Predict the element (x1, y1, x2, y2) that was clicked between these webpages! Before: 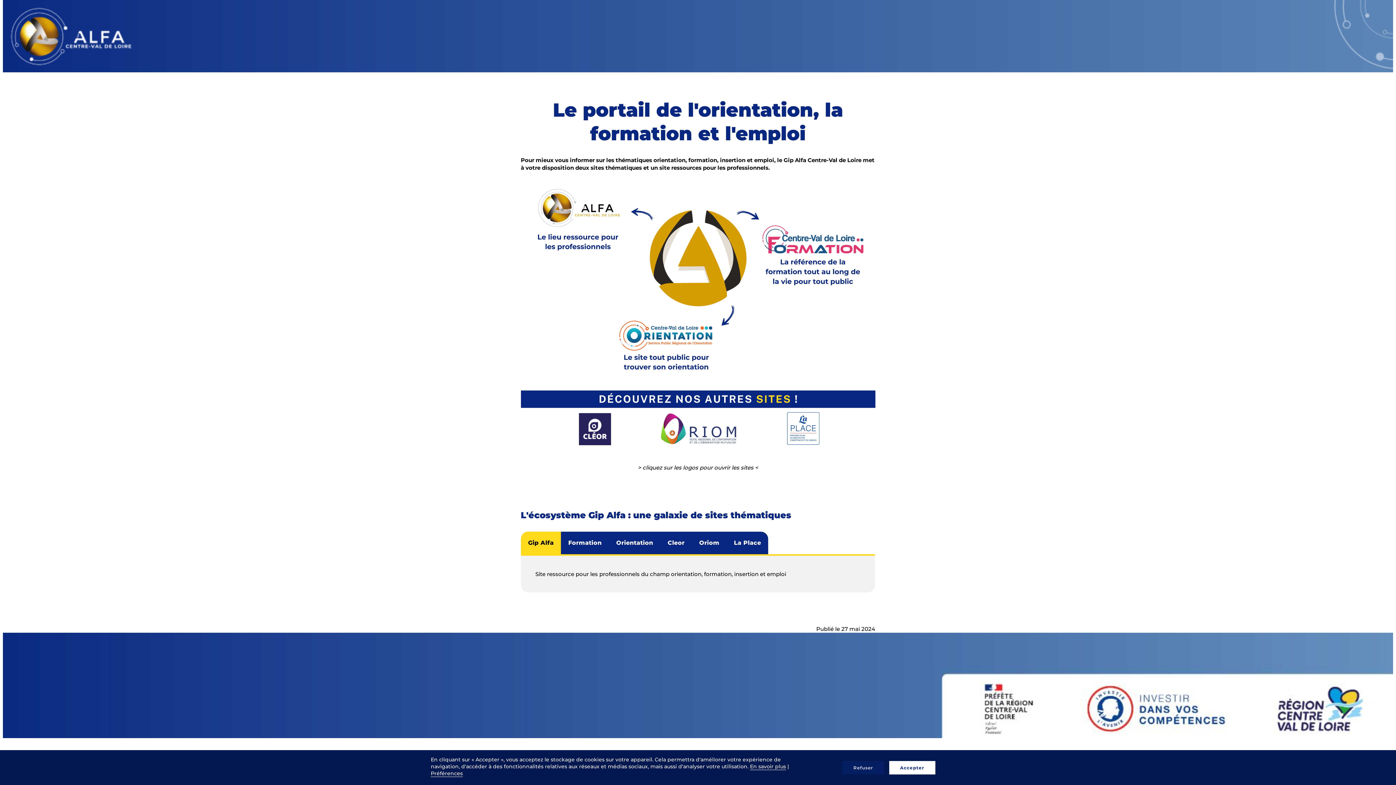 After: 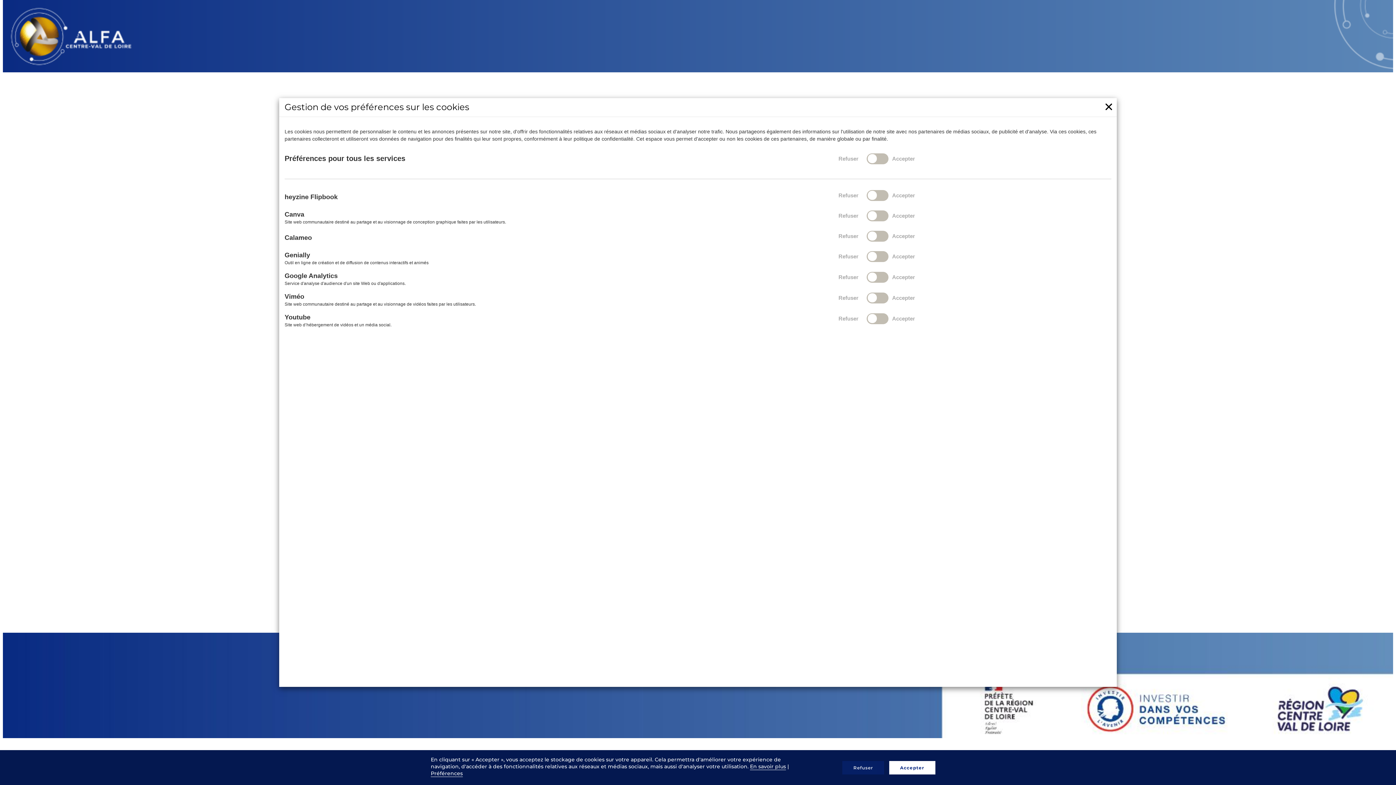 Action: bbox: (430, 770, 462, 777) label: Préférences